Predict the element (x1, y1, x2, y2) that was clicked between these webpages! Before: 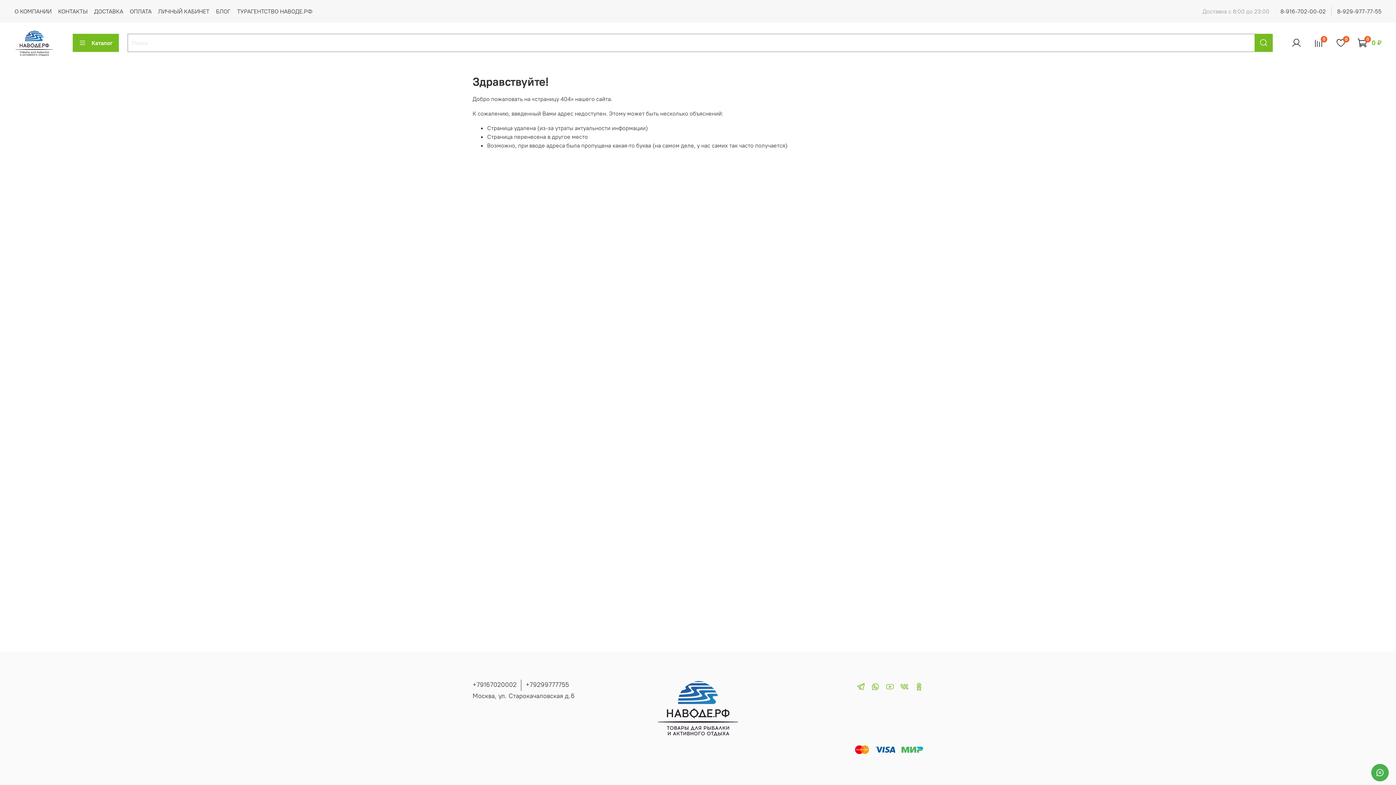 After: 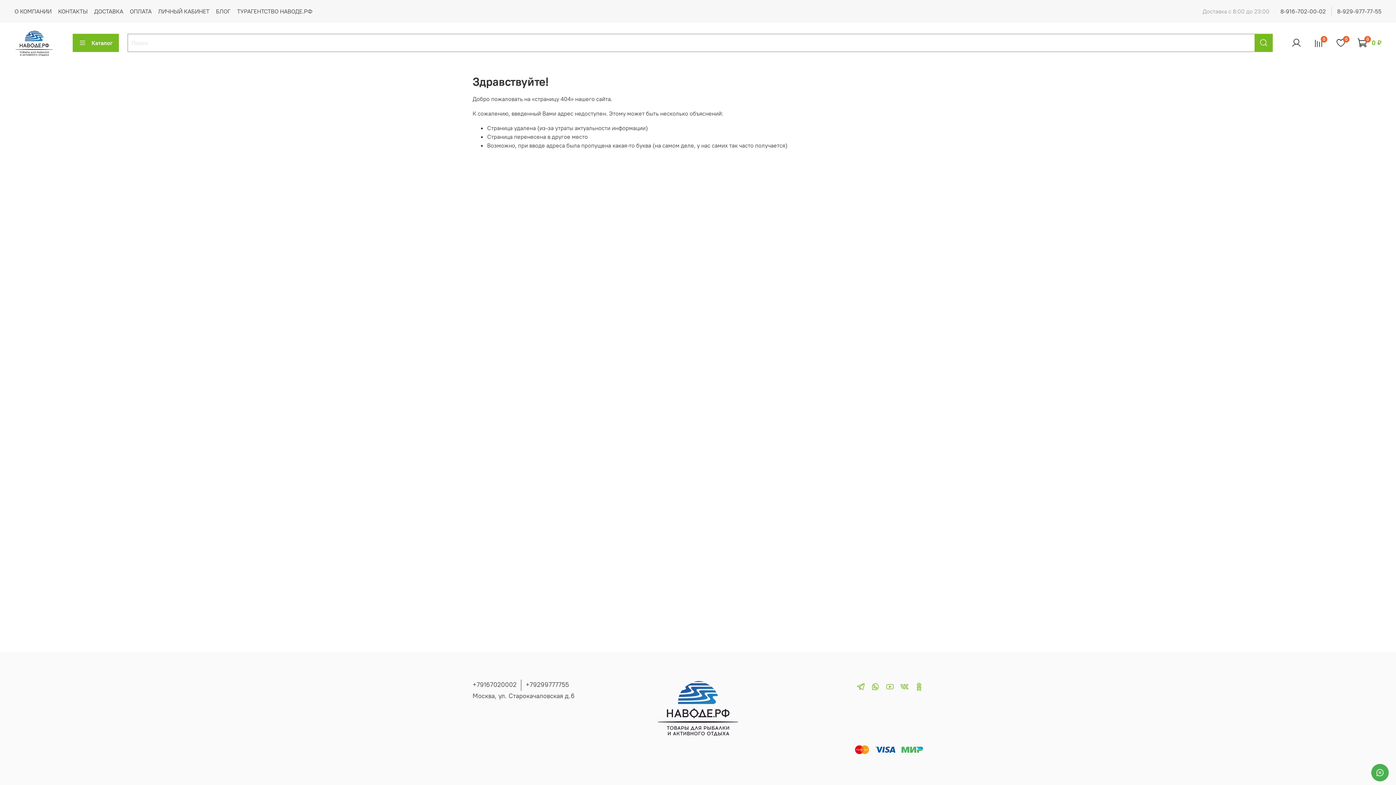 Action: label: +79167020002 bbox: (472, 680, 516, 689)